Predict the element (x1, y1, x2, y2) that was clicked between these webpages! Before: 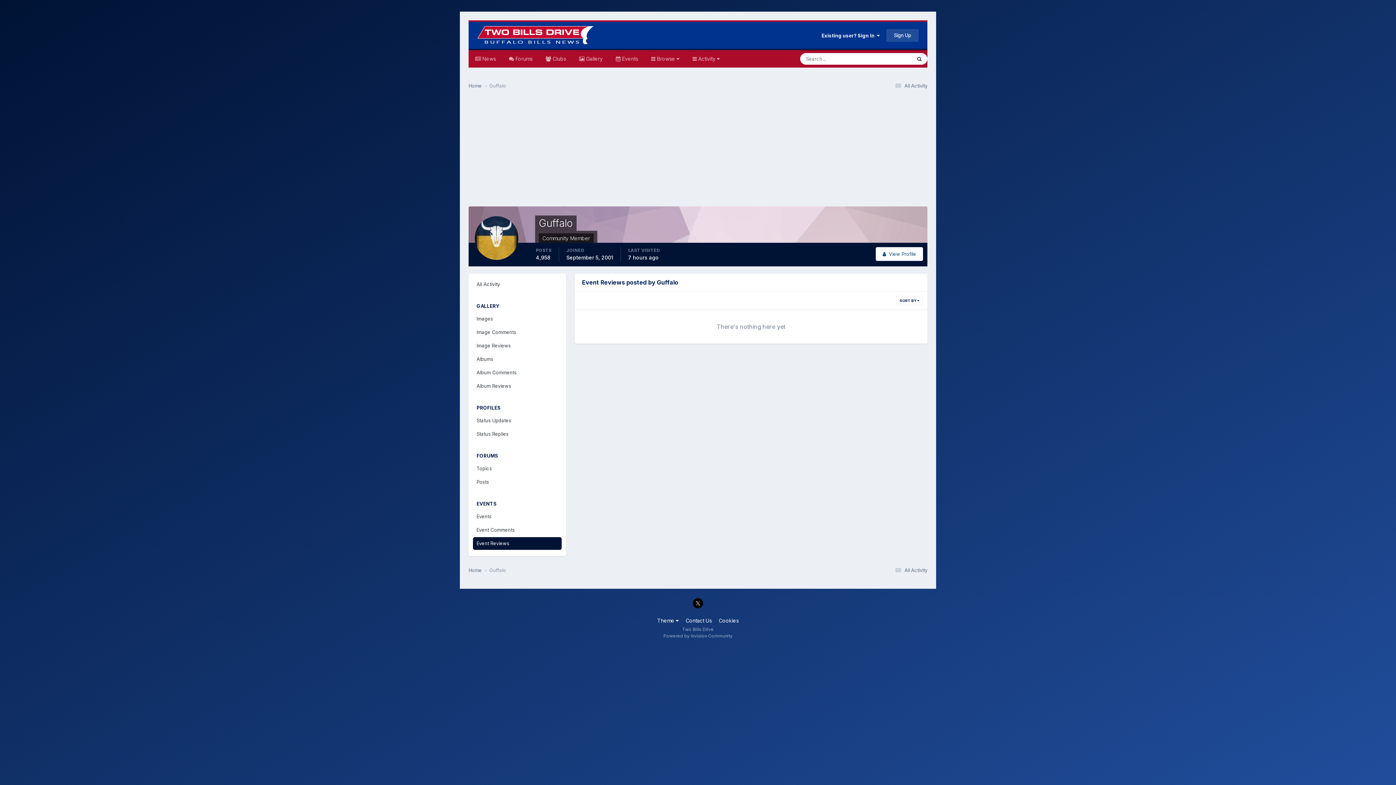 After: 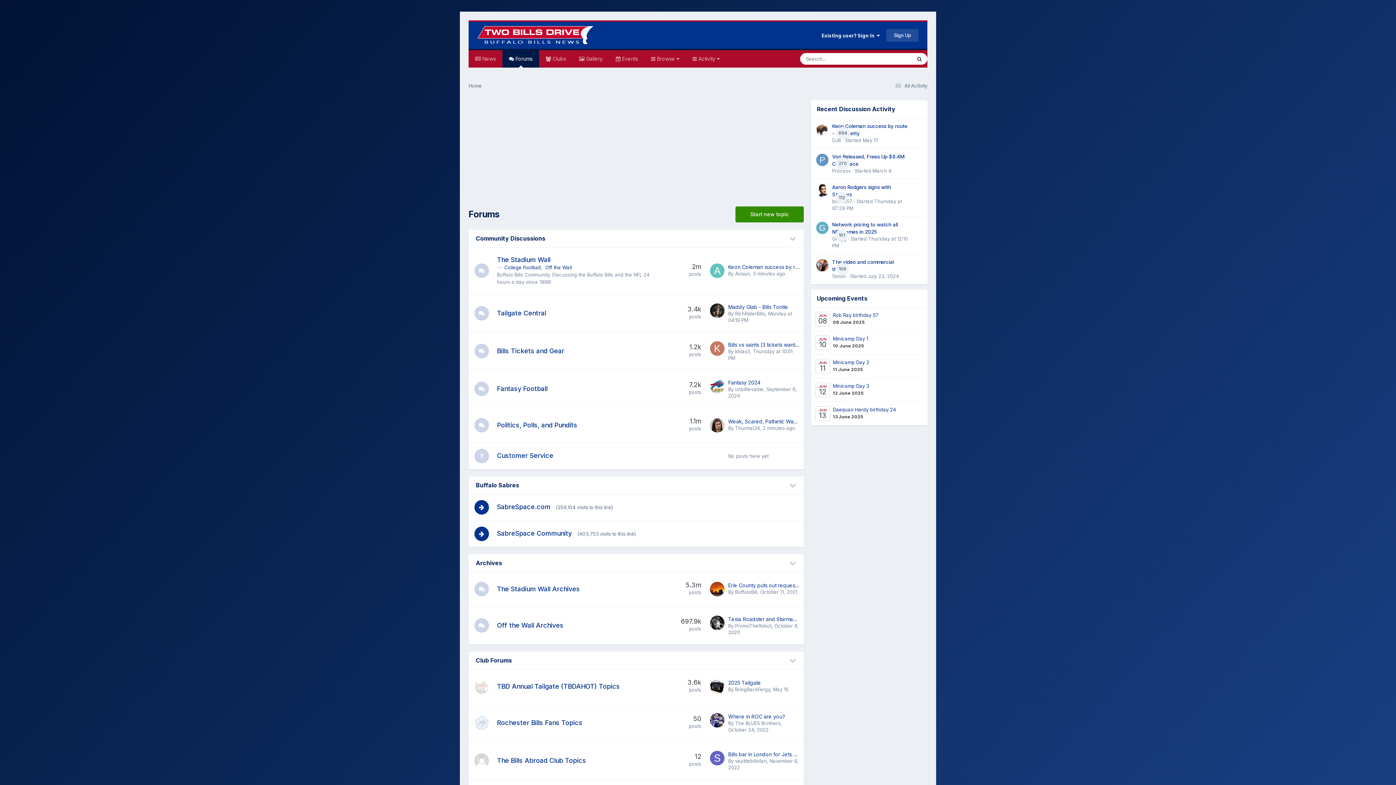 Action: bbox: (468, 567, 489, 574) label: Home 